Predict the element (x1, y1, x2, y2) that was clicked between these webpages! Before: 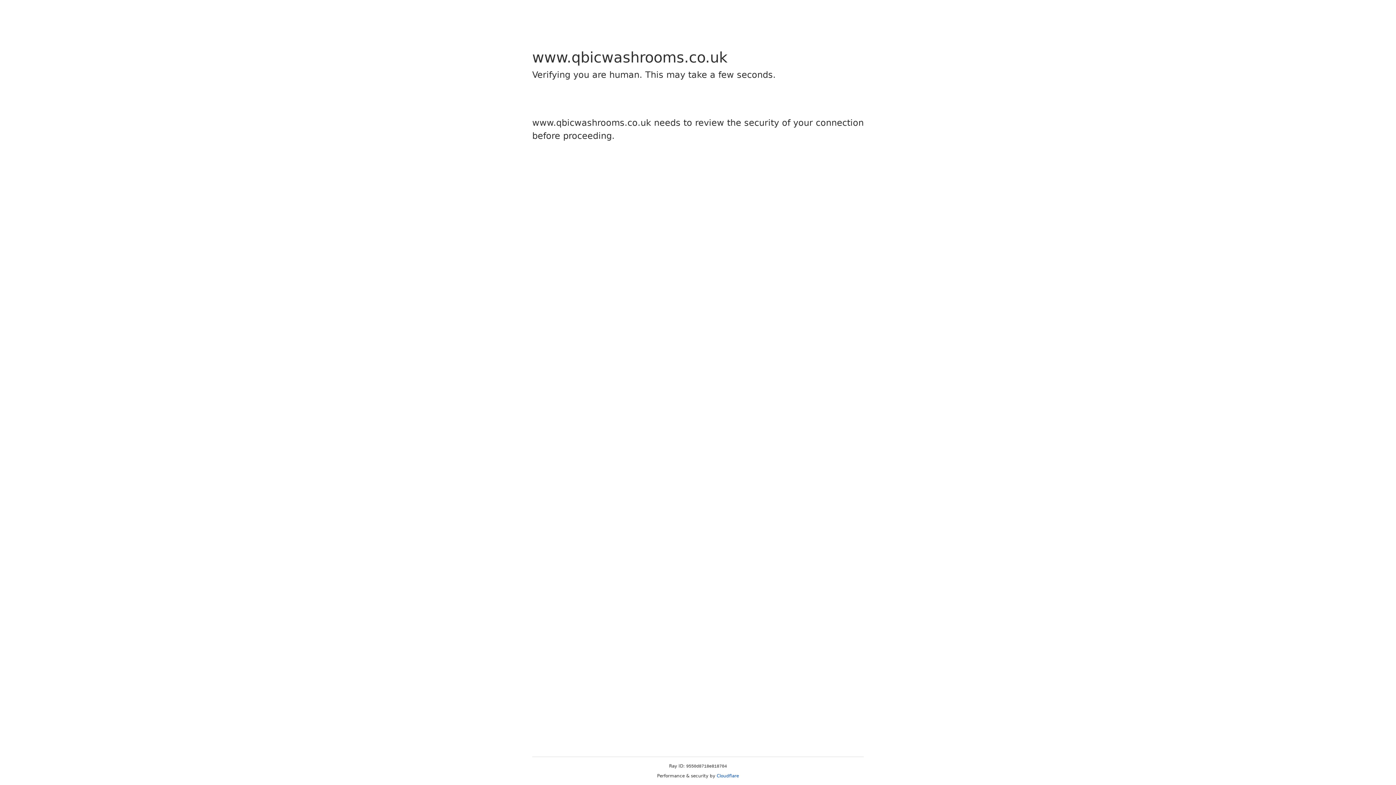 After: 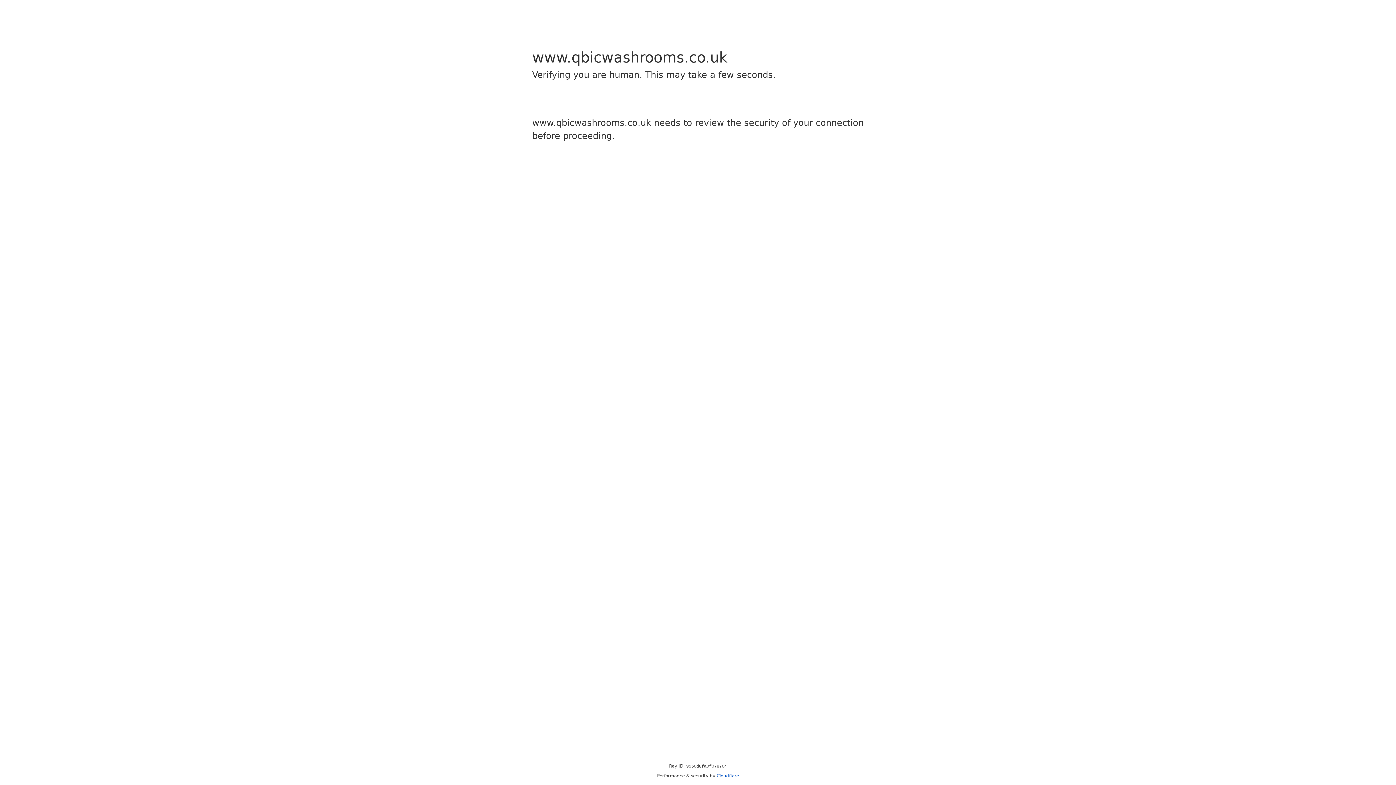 Action: bbox: (716, 773, 739, 778) label: Cloudflare